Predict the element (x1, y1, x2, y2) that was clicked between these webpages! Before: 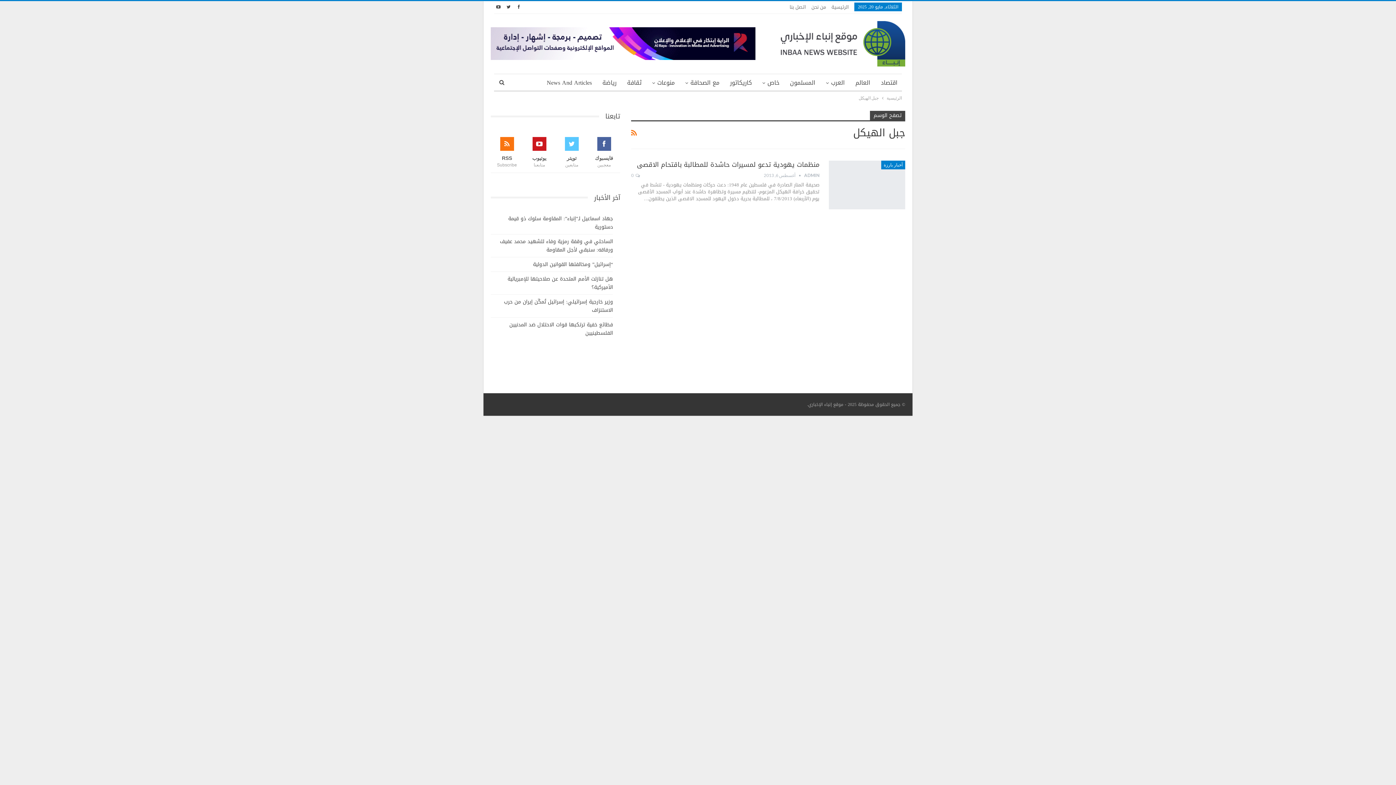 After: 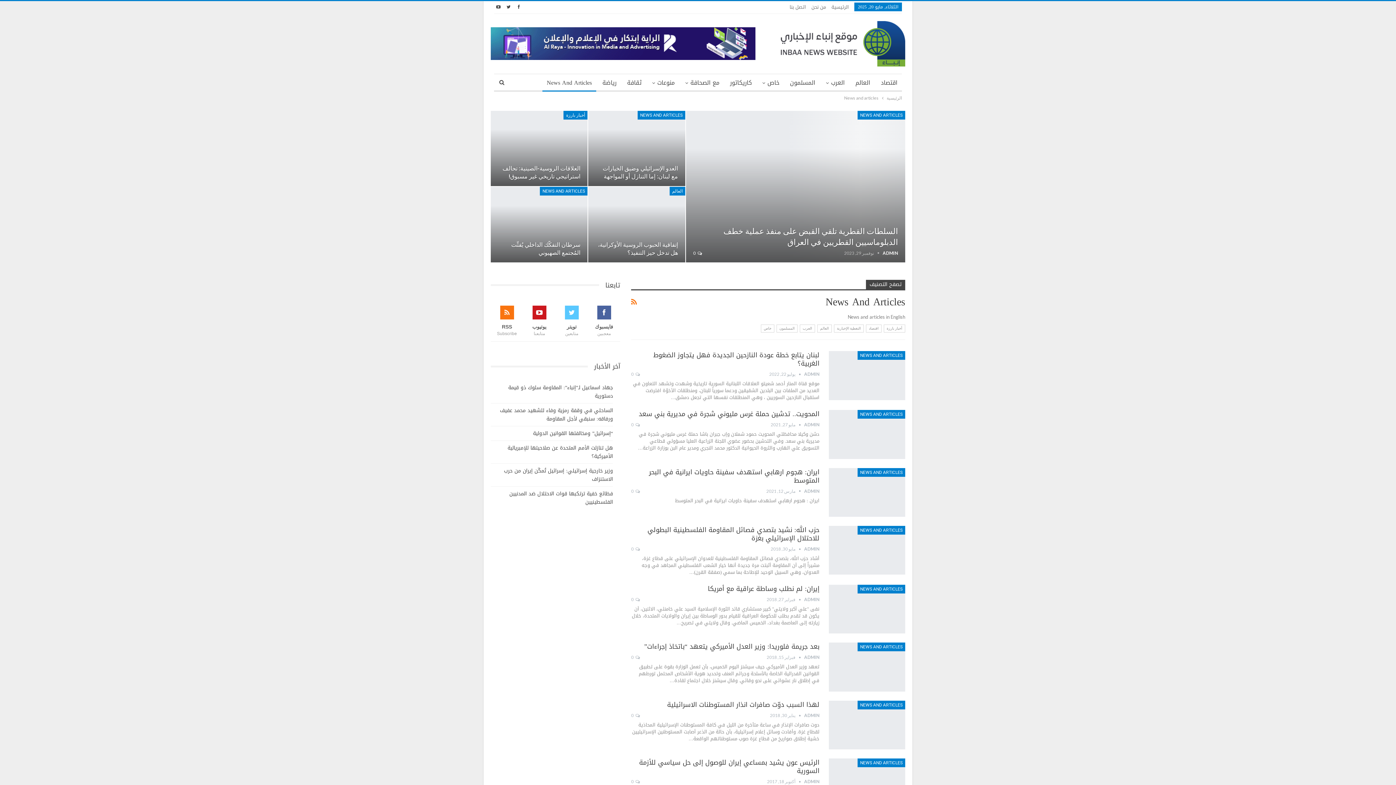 Action: bbox: (542, 74, 596, 91) label: News And Articles